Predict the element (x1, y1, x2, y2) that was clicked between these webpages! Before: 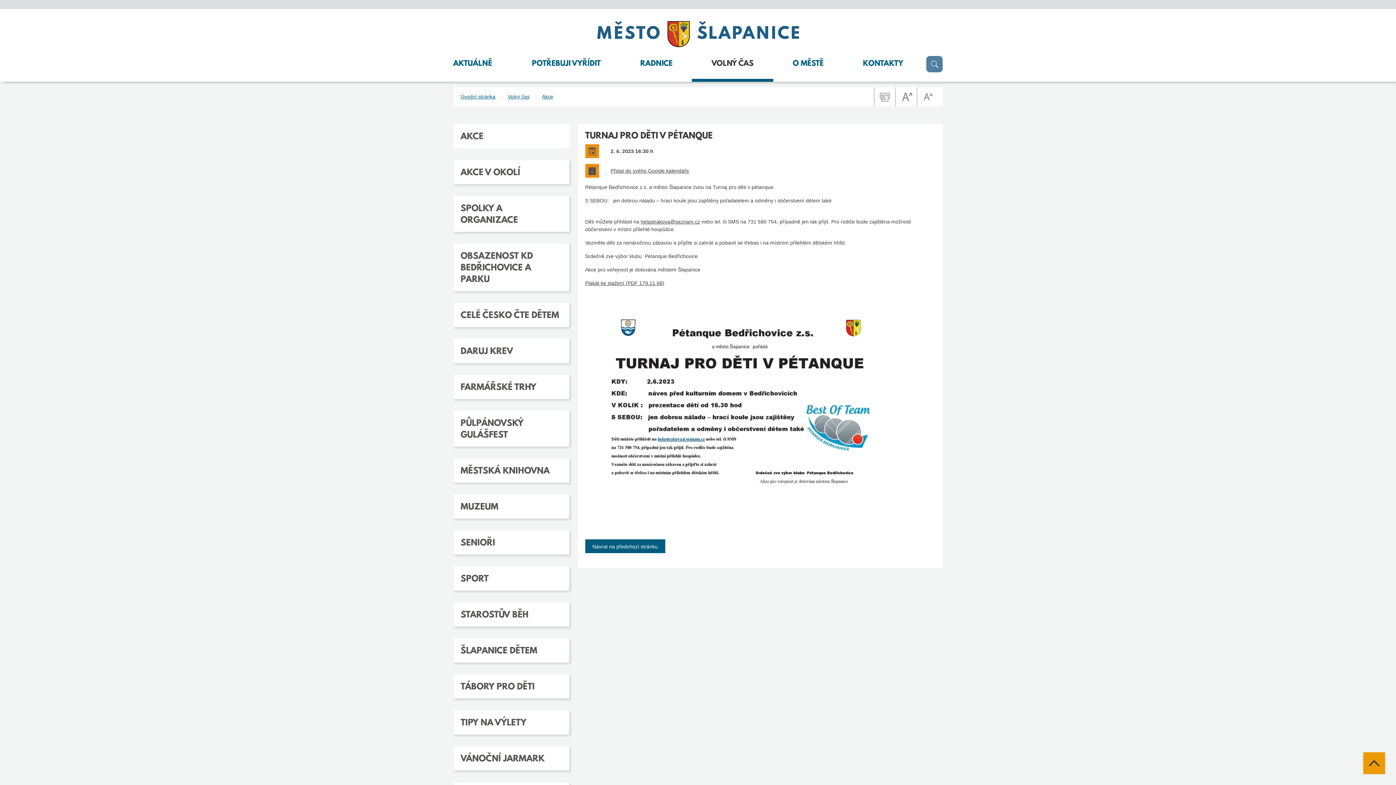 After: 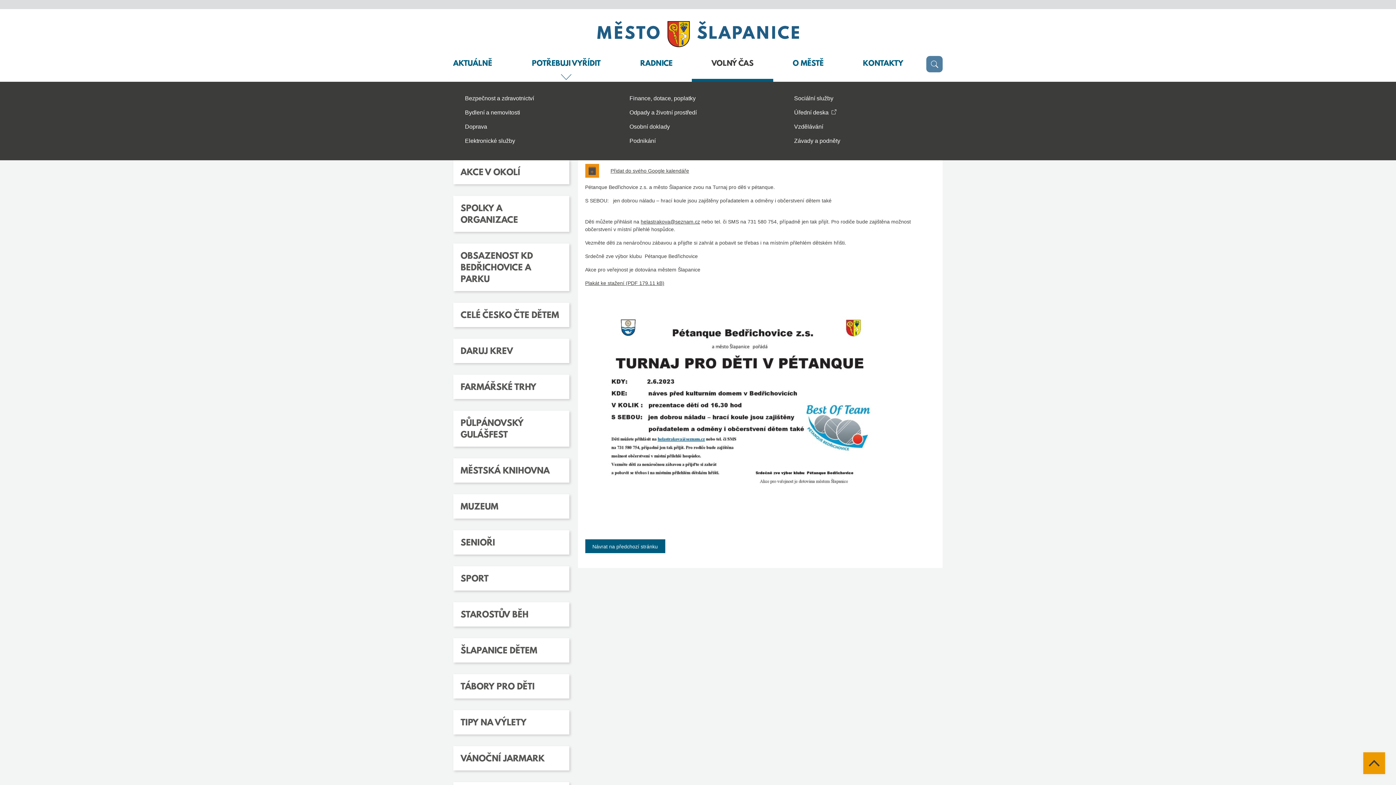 Action: bbox: (514, 49, 618, 78) label: POTŘEBUJI VYŘÍDIT